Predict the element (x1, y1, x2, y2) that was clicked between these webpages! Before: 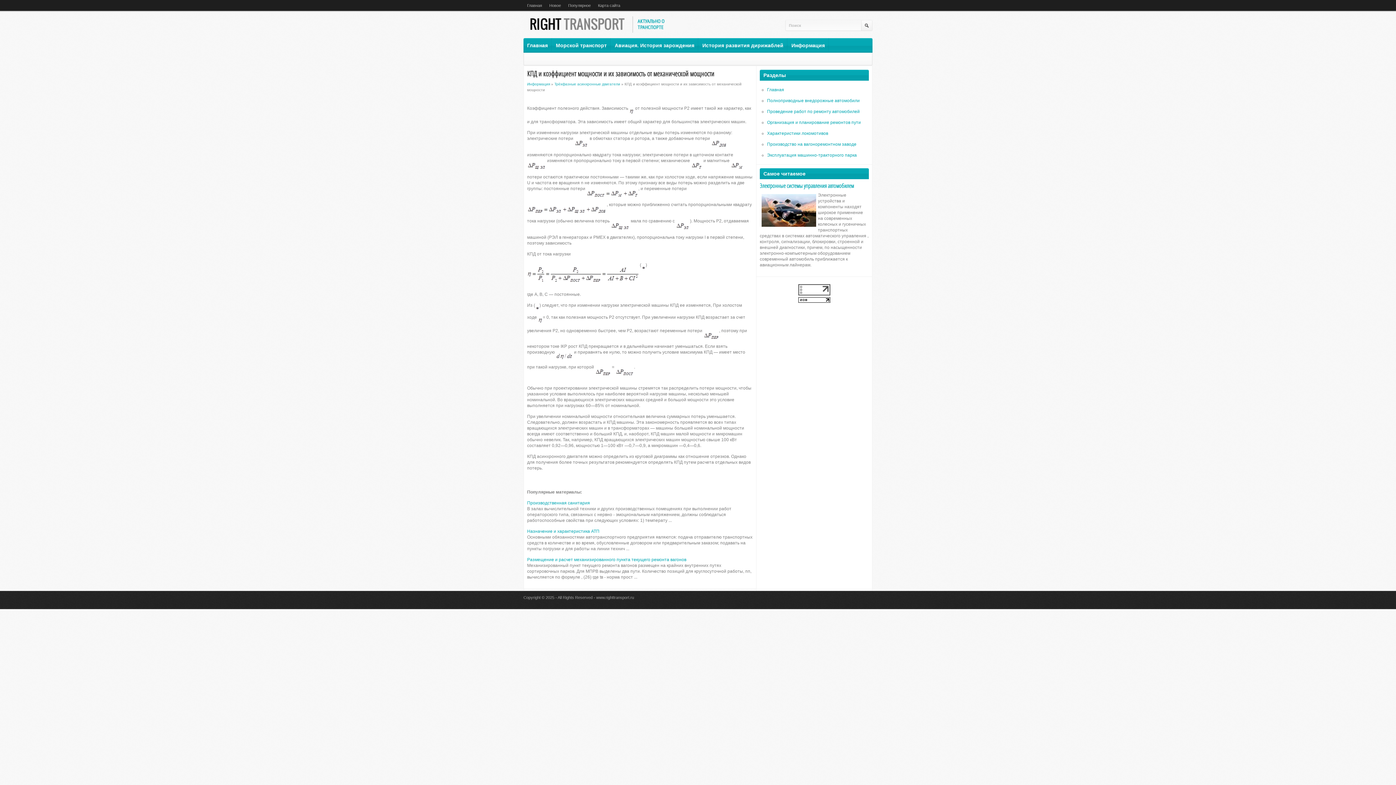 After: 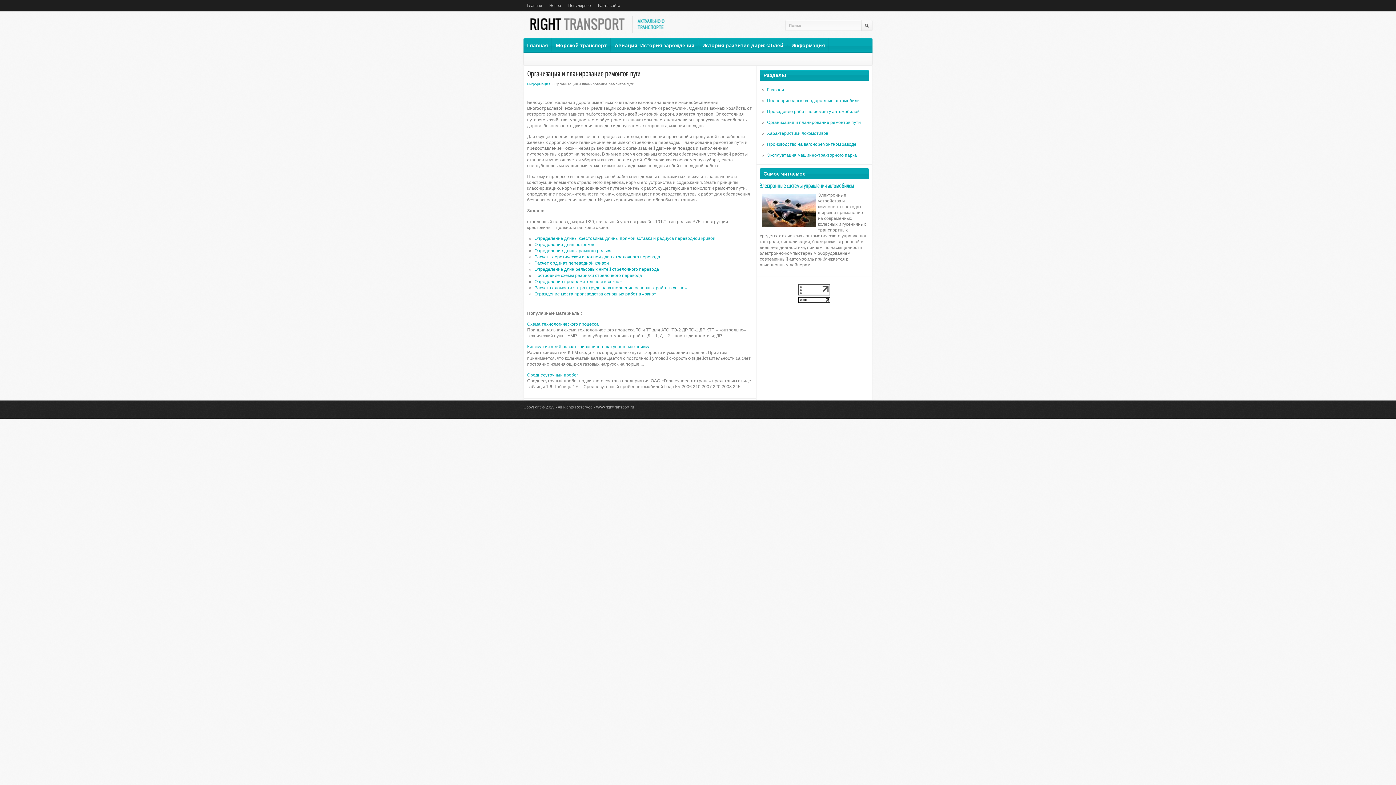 Action: bbox: (767, 120, 861, 125) label: Организация и планирование ремонтов пути